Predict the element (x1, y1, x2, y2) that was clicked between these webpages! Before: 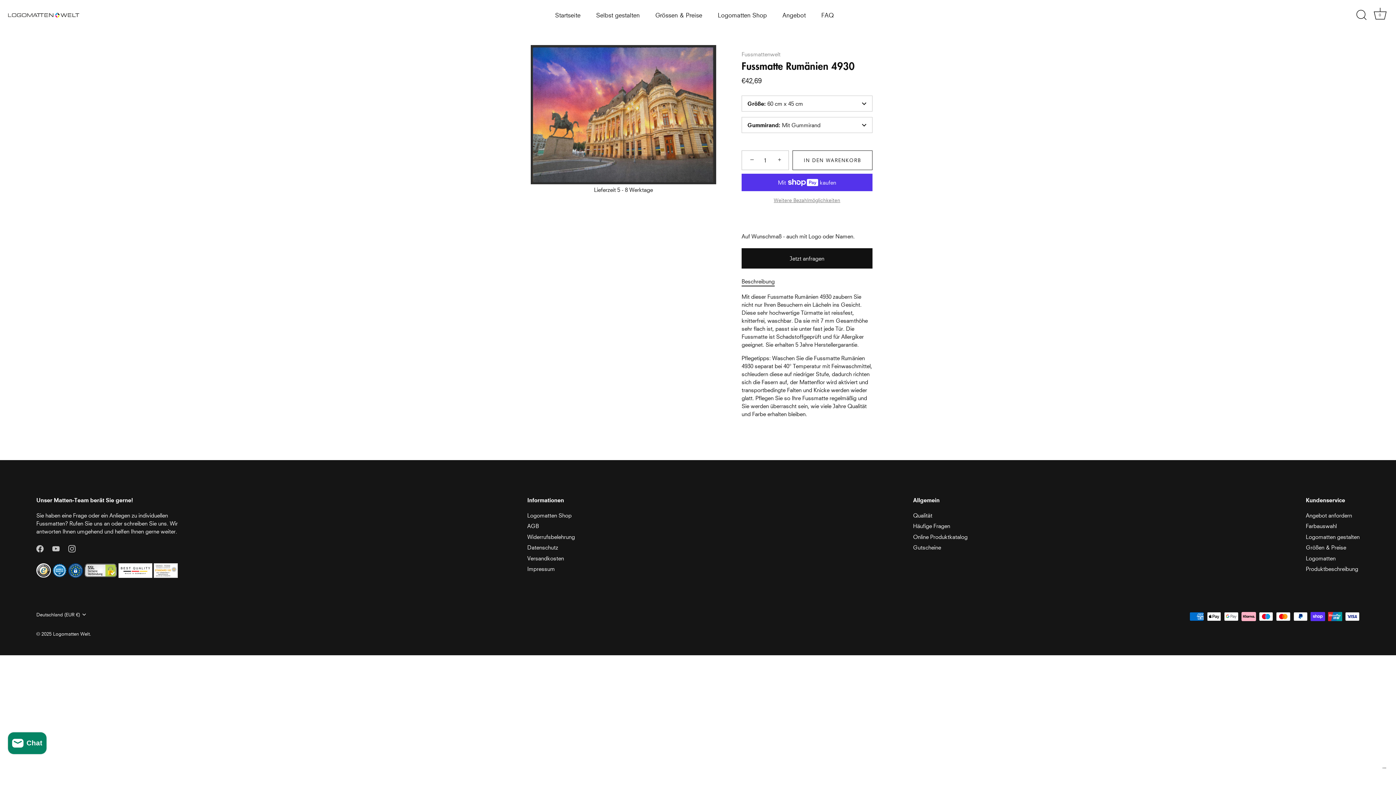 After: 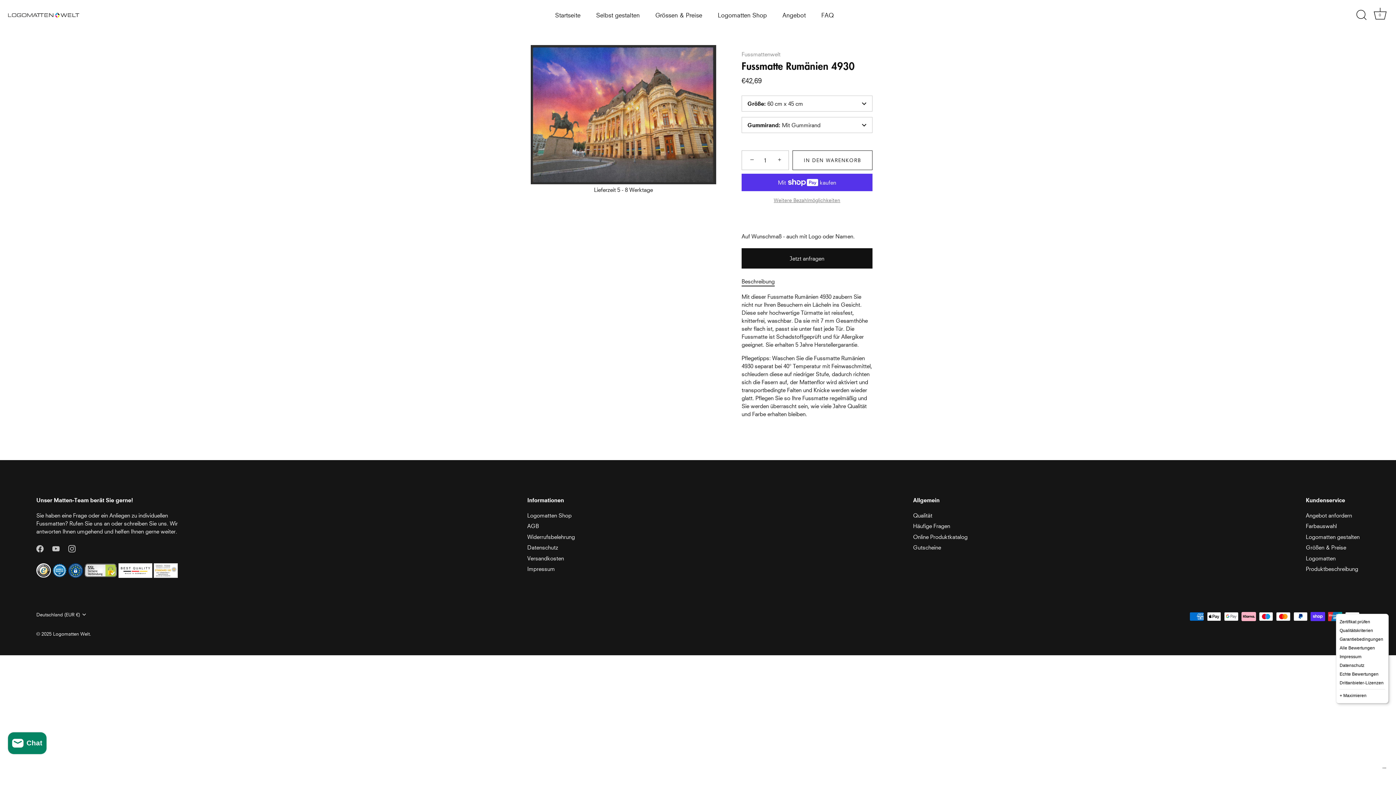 Action: label: Menü bbox: (1380, 765, 1389, 774)